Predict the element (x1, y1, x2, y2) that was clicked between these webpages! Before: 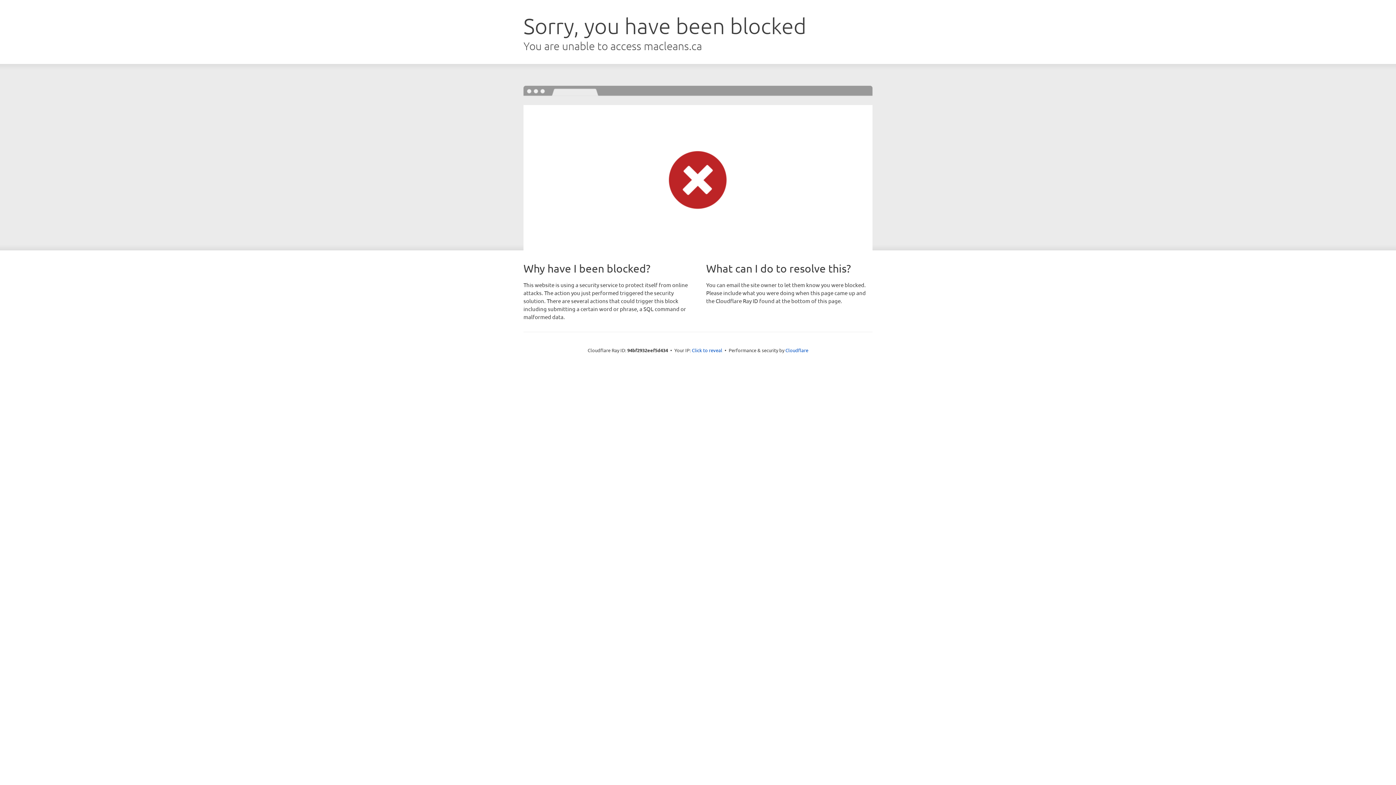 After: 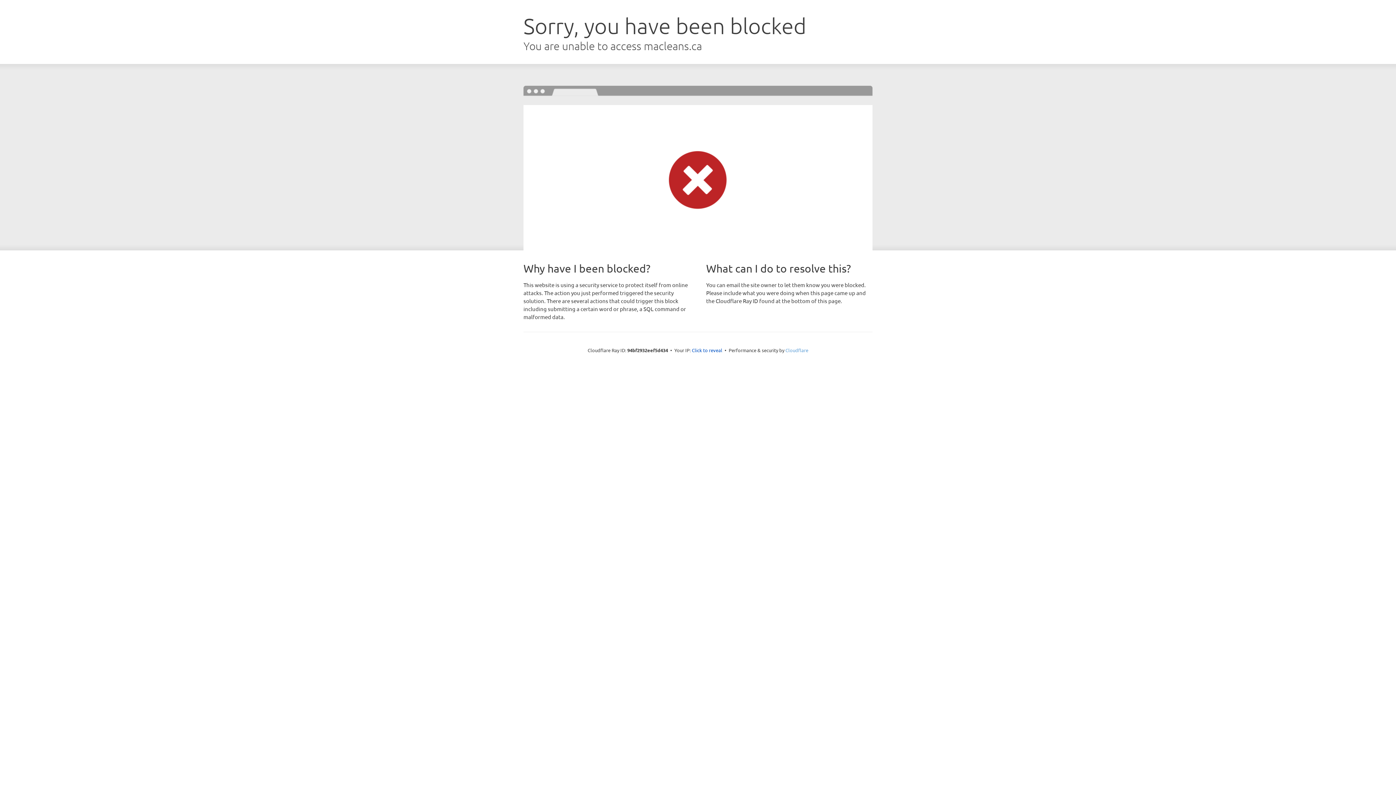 Action: bbox: (785, 347, 808, 353) label: Cloudflare